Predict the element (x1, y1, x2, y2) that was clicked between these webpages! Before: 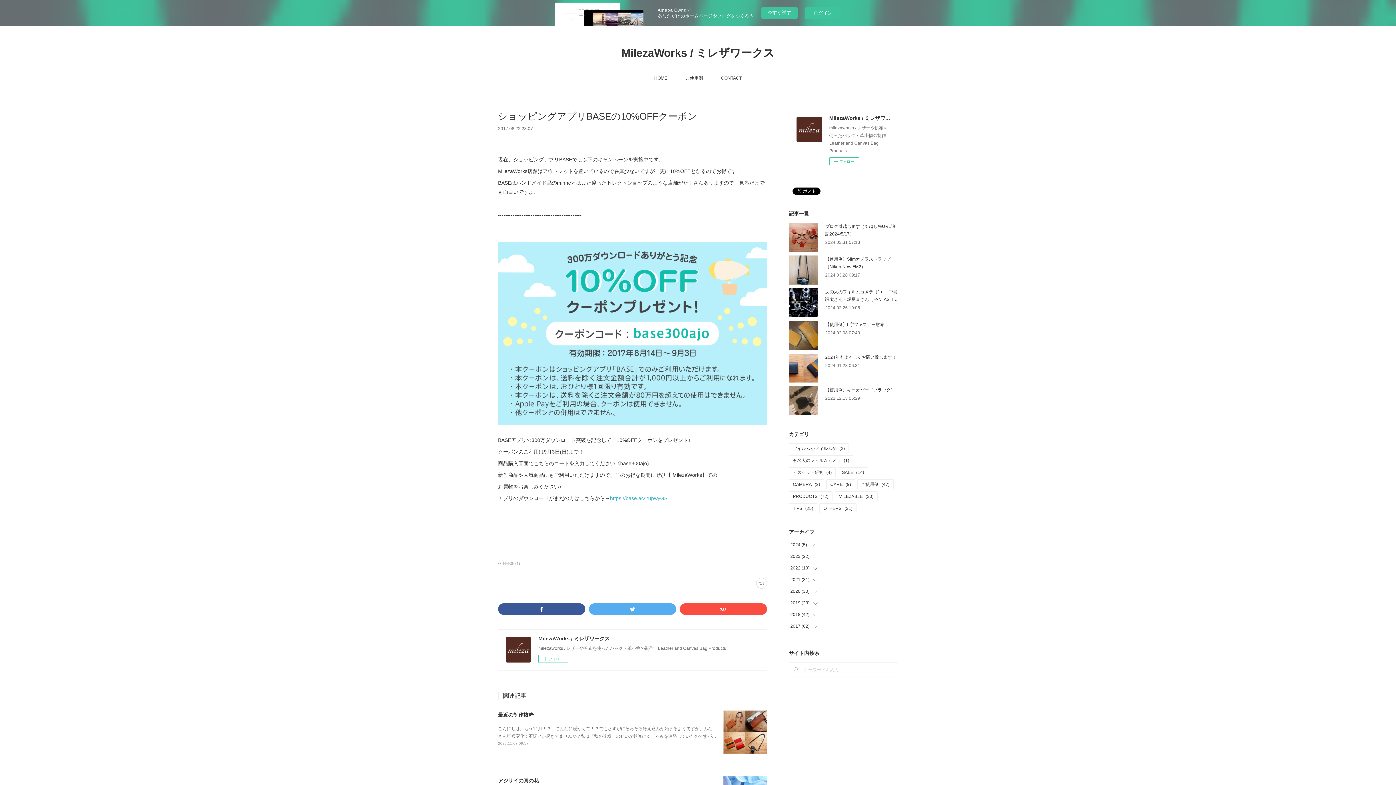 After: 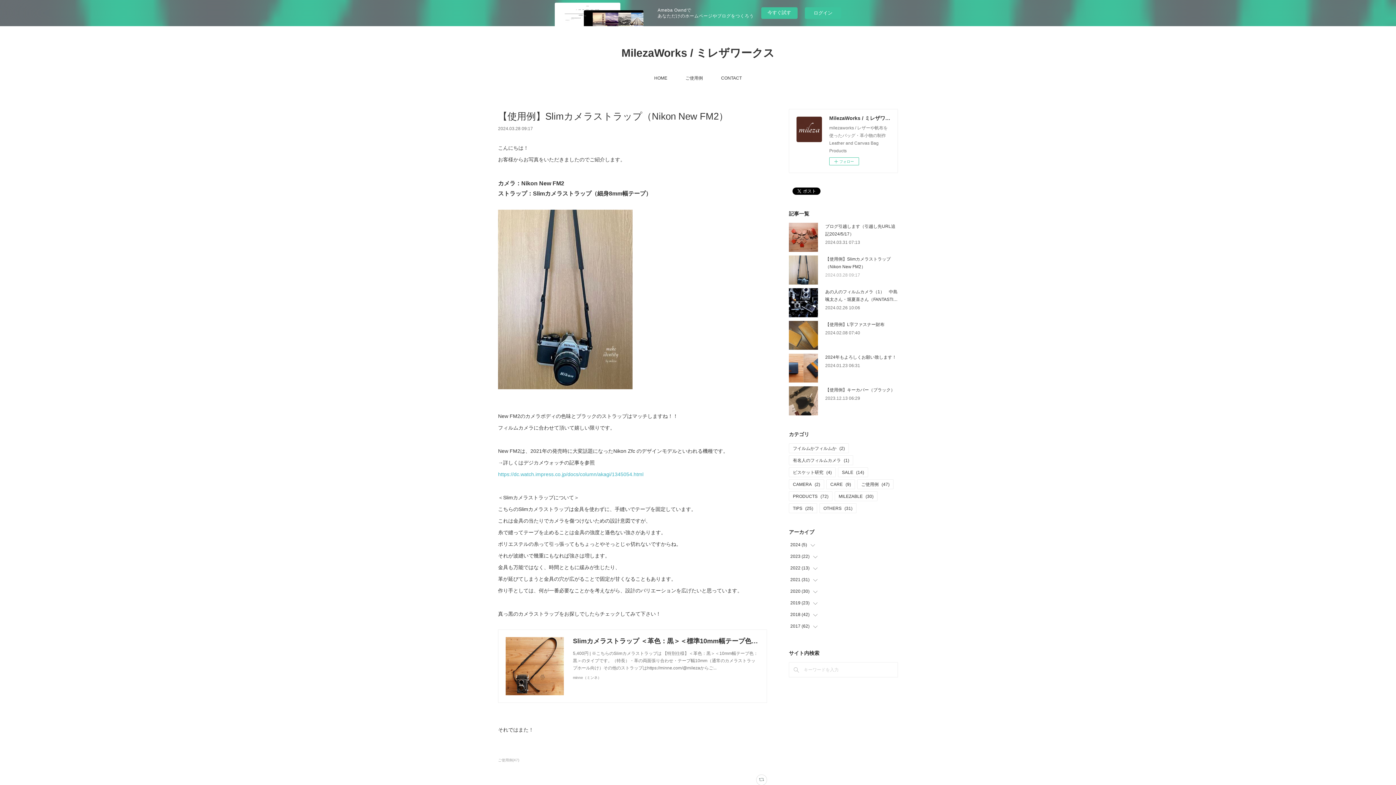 Action: bbox: (825, 272, 860, 277) label: 2024.03.28 09:17